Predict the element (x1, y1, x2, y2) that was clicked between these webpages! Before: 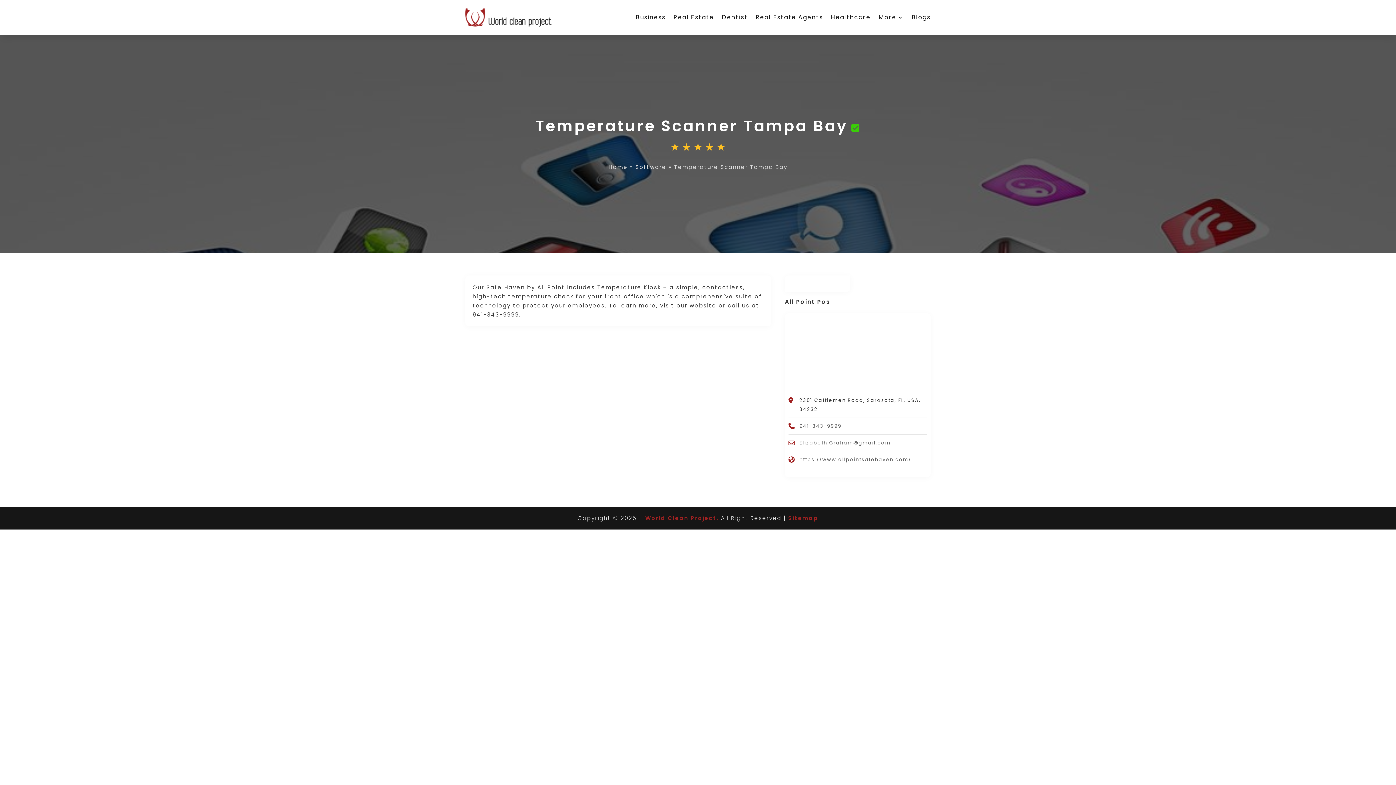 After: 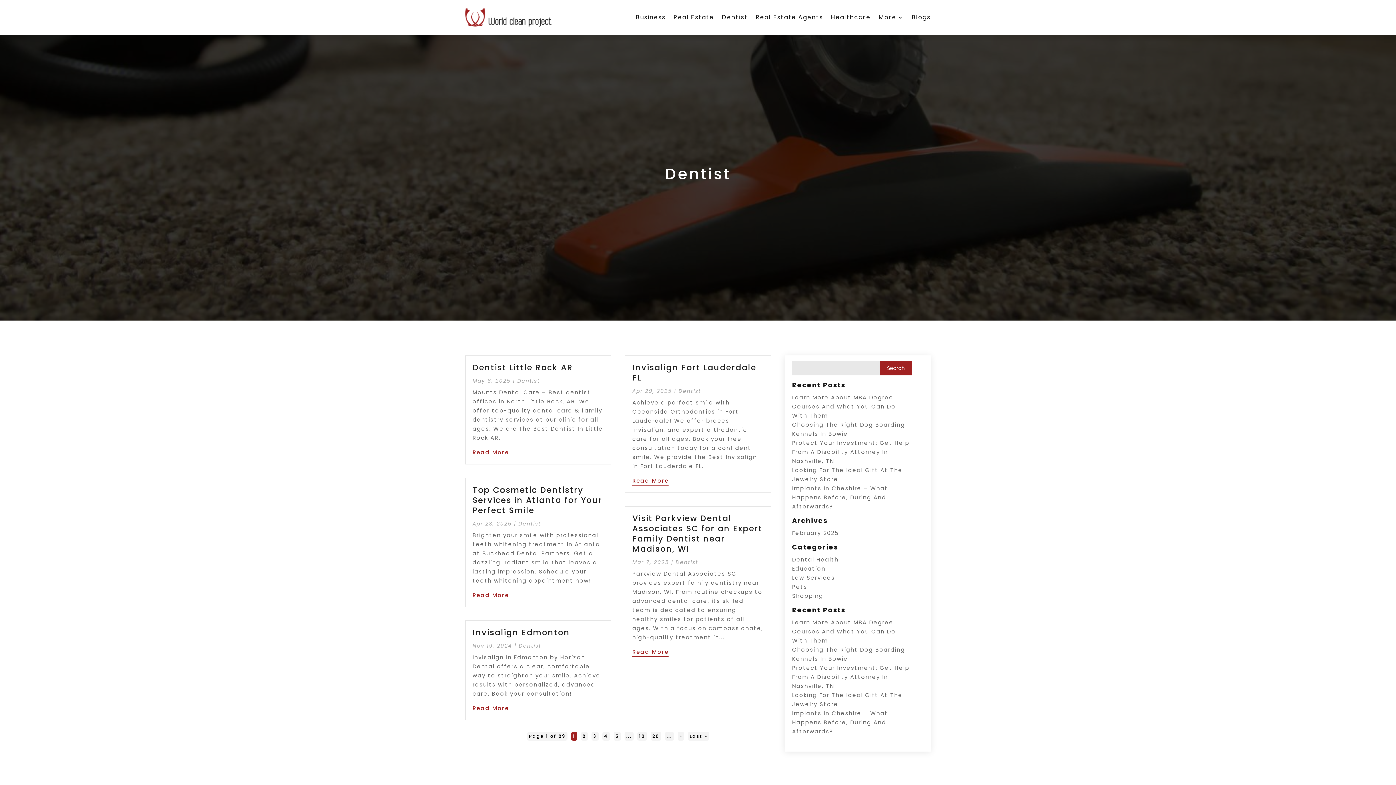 Action: bbox: (722, 3, 748, 31) label: Dentist